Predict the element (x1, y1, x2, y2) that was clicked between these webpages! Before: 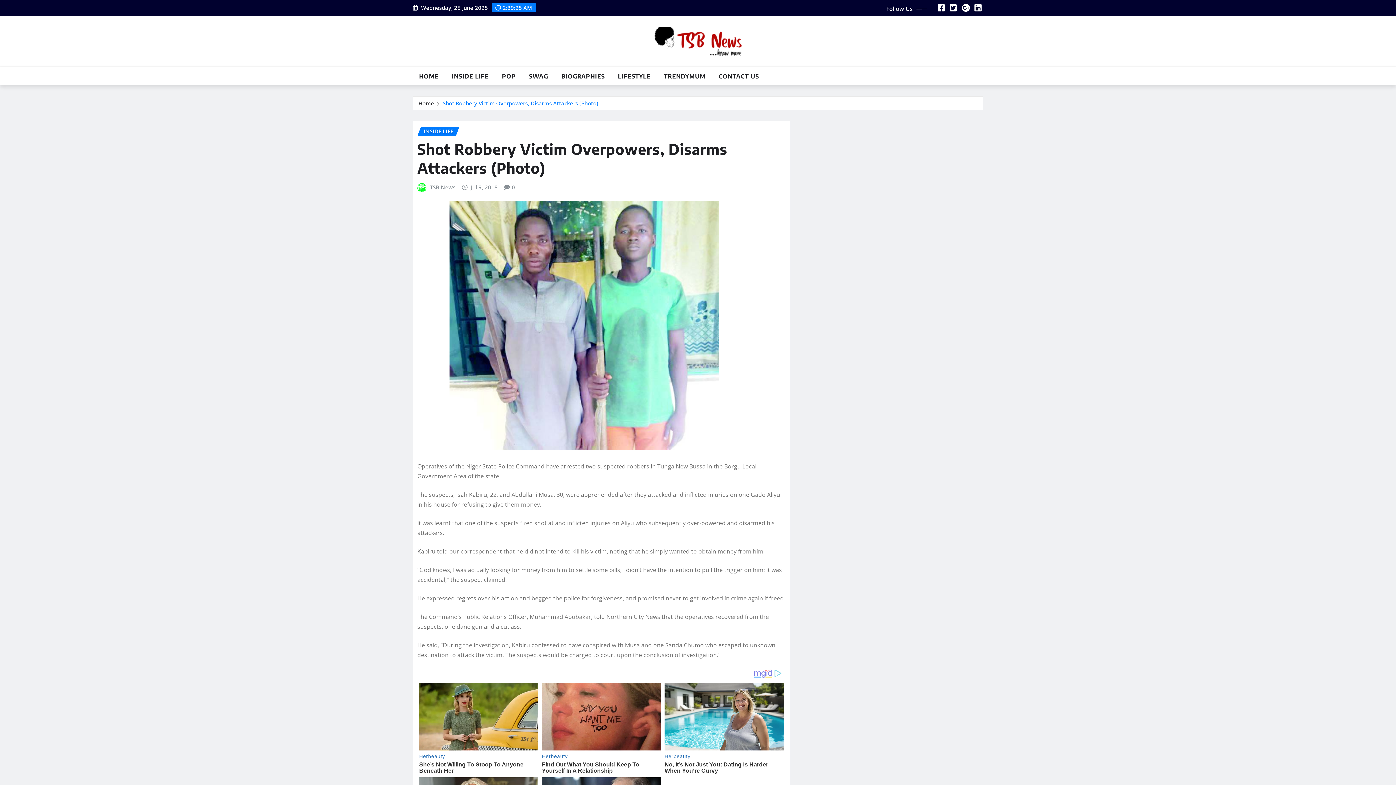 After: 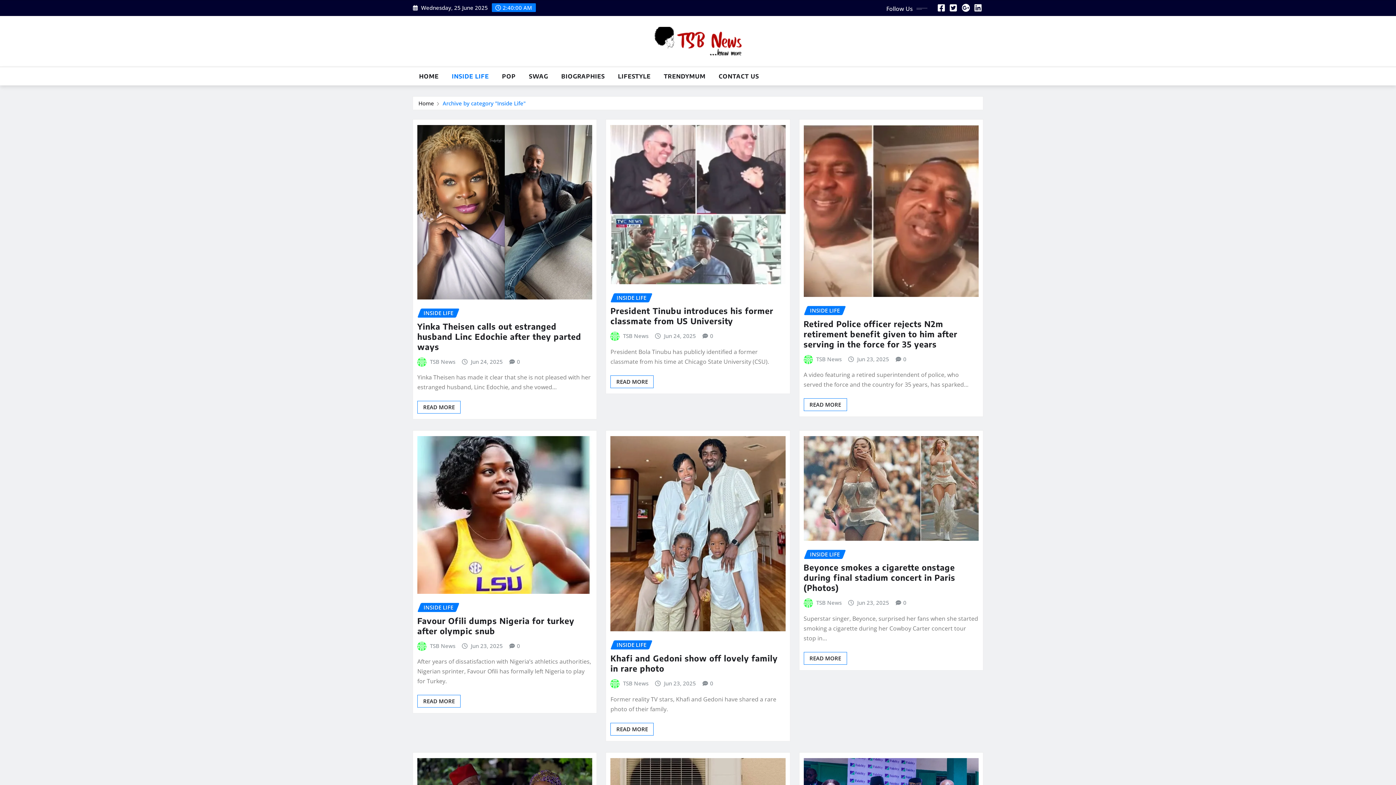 Action: label: INSIDE LIFE bbox: (445, 67, 495, 85)